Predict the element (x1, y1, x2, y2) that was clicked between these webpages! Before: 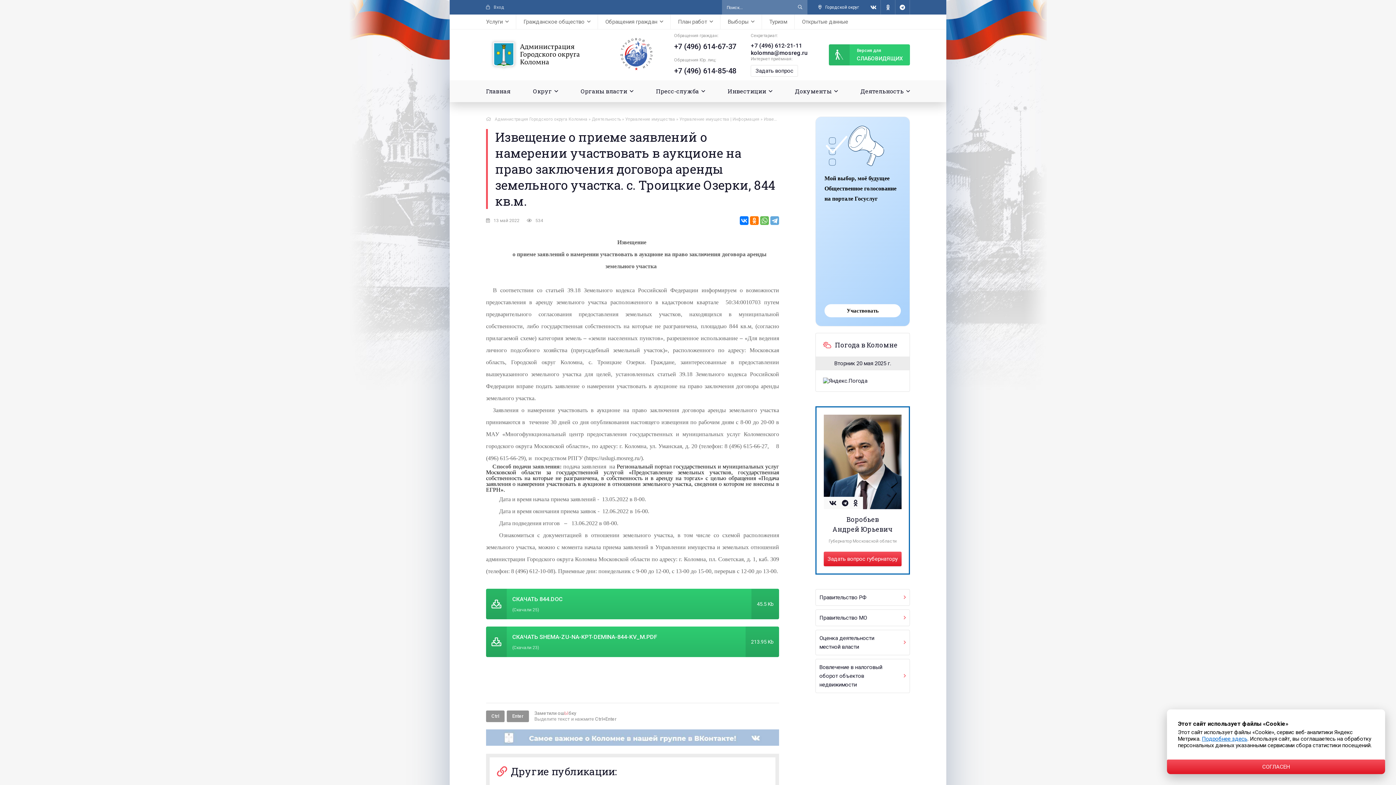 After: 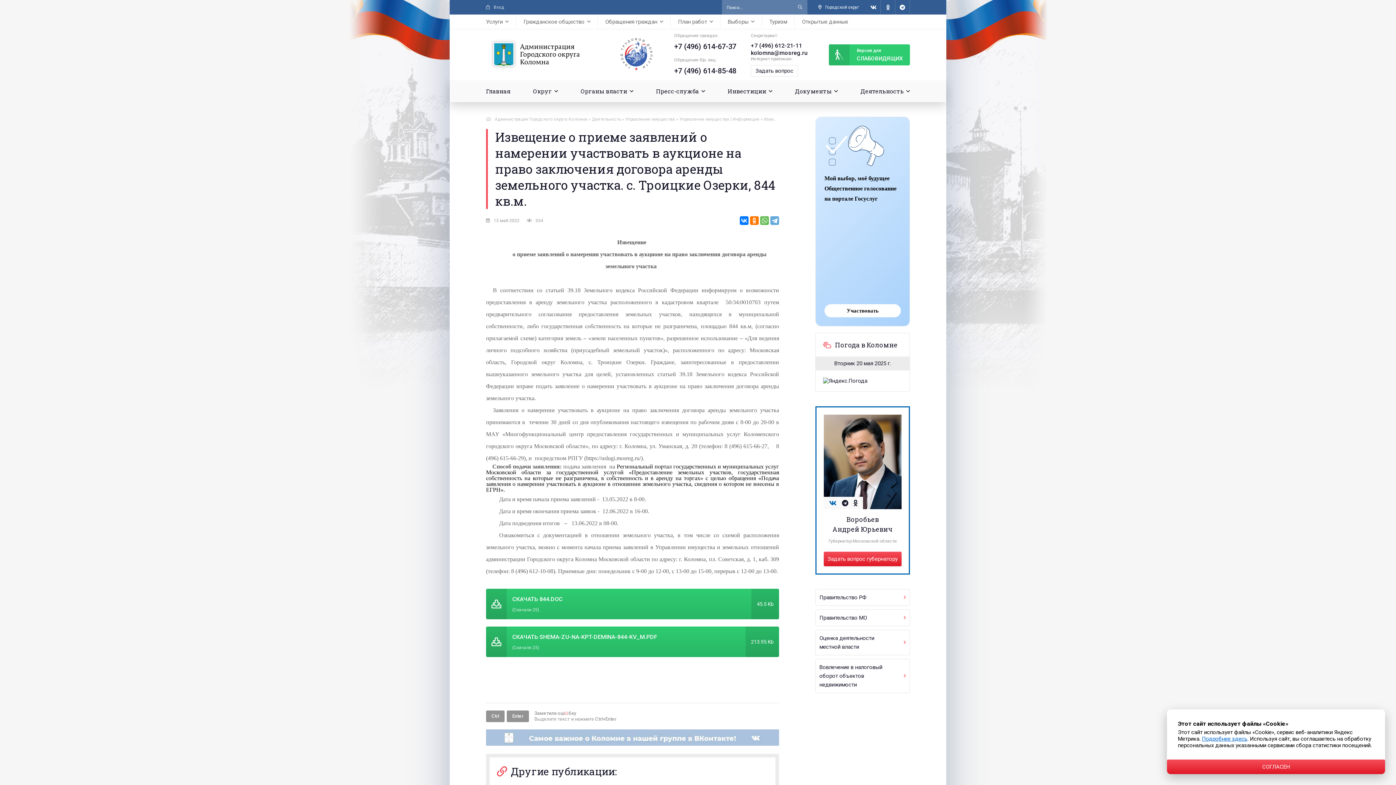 Action: bbox: (829, 500, 836, 506)